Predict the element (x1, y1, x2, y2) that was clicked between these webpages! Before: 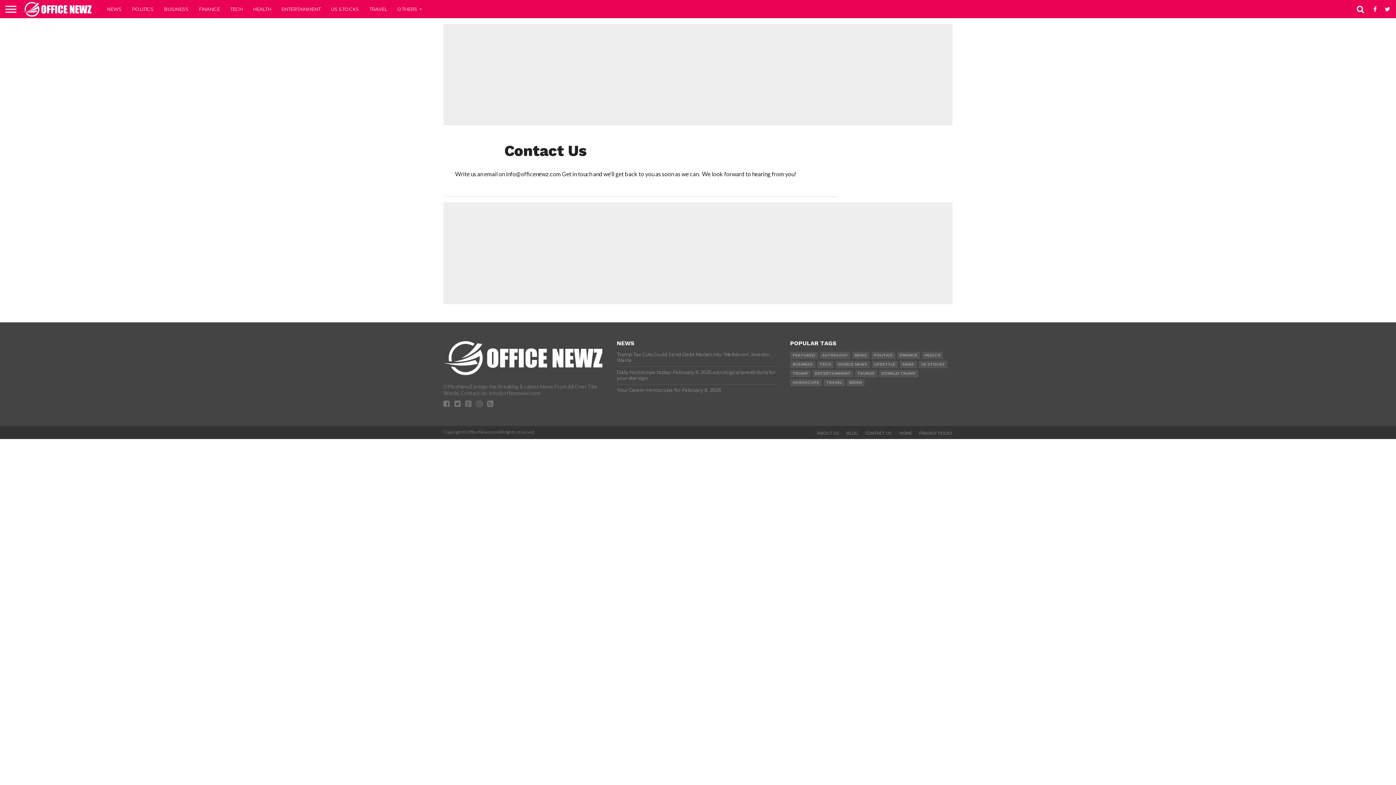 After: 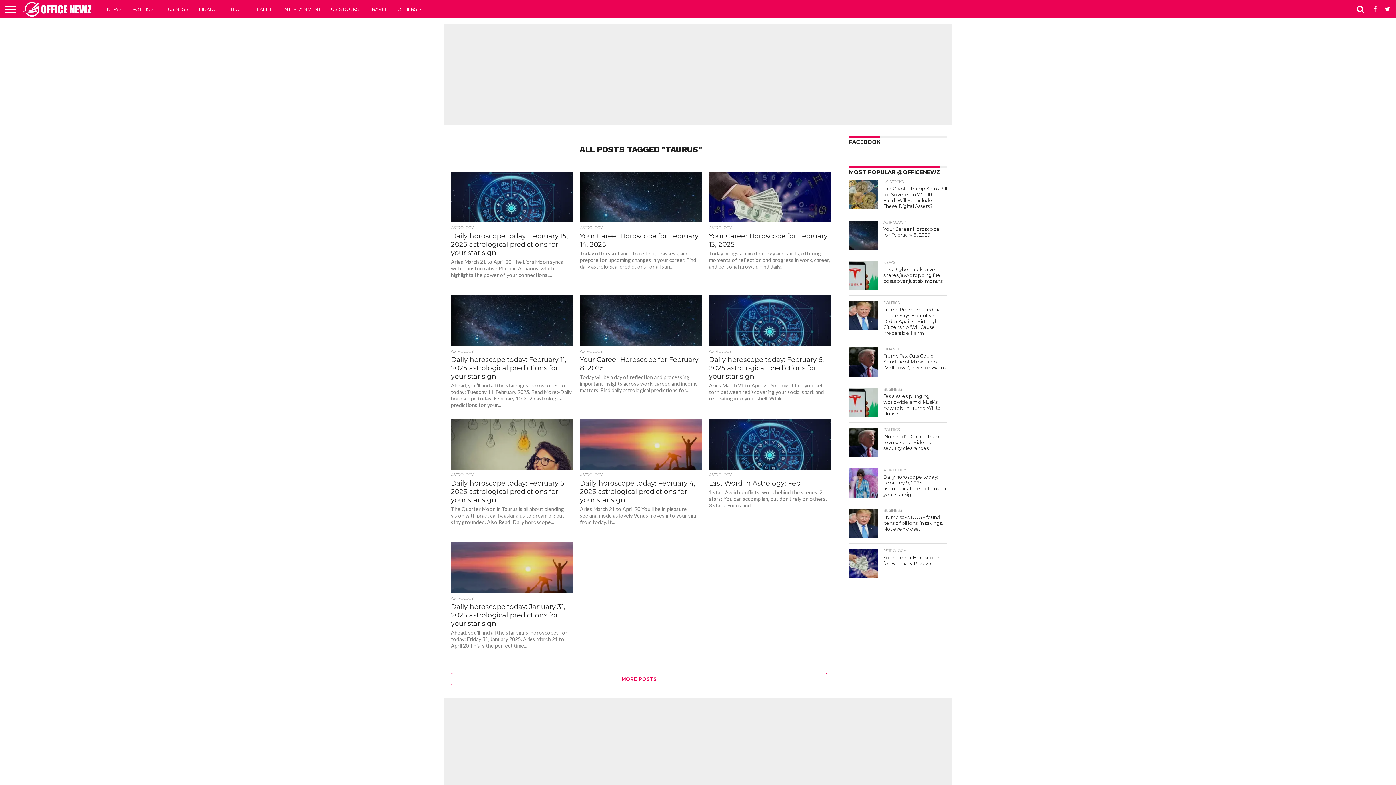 Action: label: TAURUS bbox: (855, 370, 877, 377)